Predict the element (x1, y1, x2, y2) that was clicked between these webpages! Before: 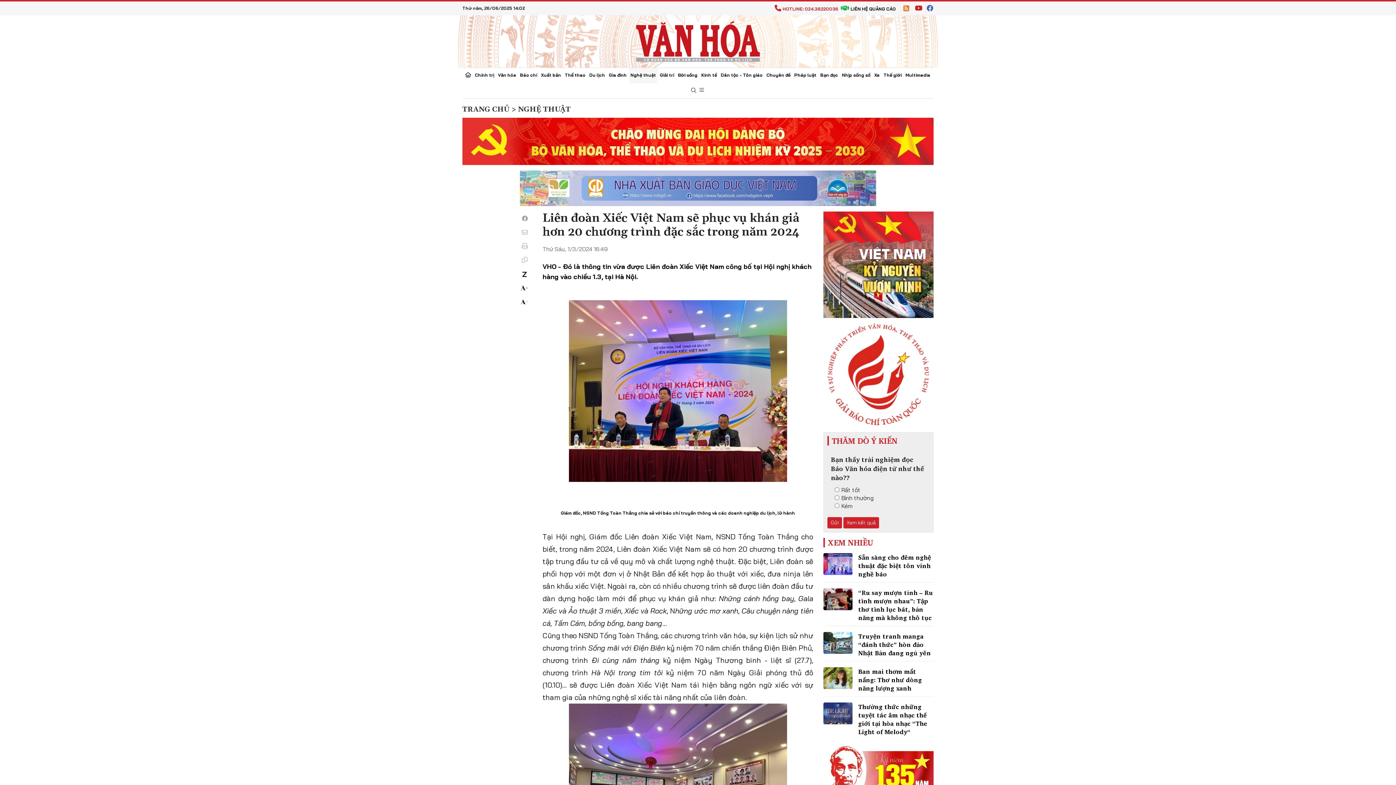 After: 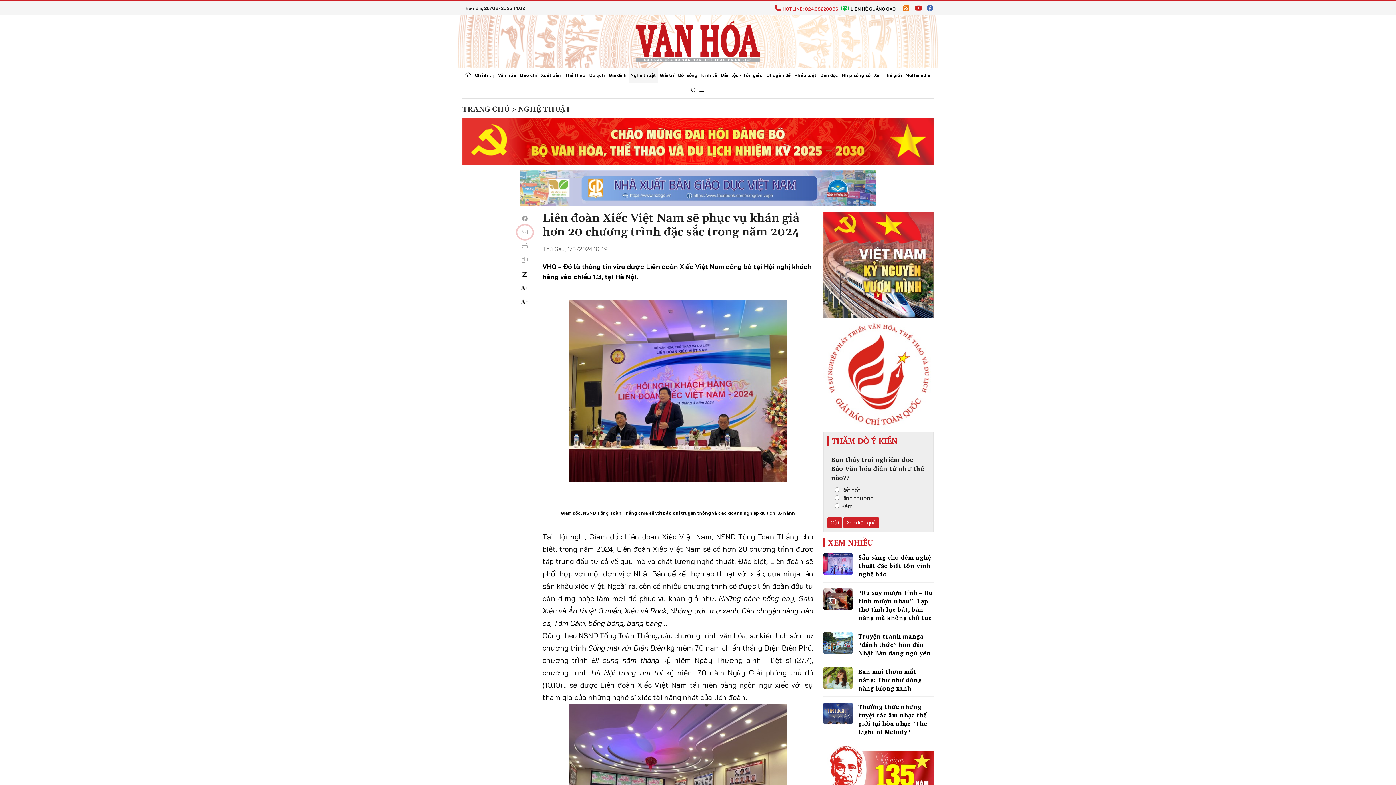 Action: bbox: (517, 225, 532, 239)